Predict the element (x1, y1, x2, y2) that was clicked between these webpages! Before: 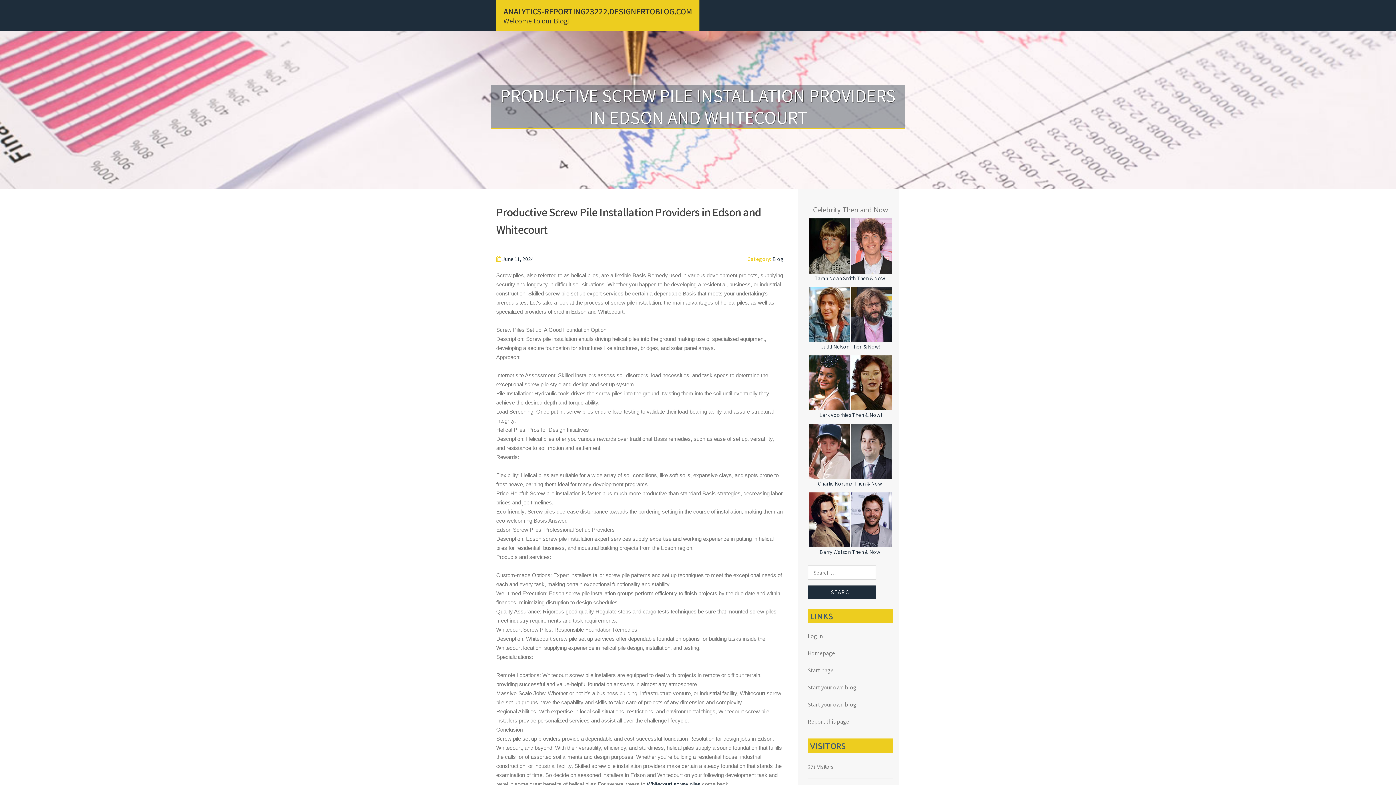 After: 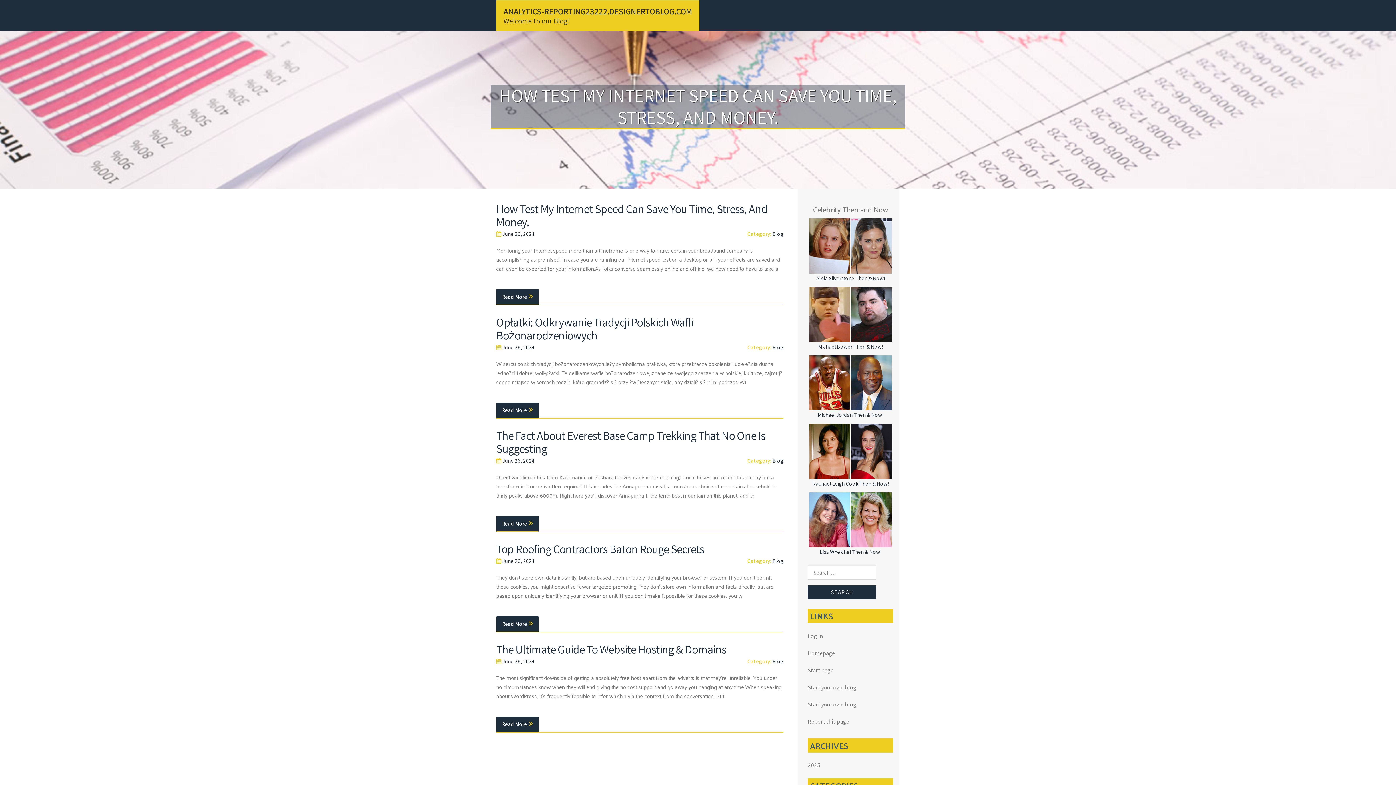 Action: bbox: (808, 649, 835, 657) label: Homepage